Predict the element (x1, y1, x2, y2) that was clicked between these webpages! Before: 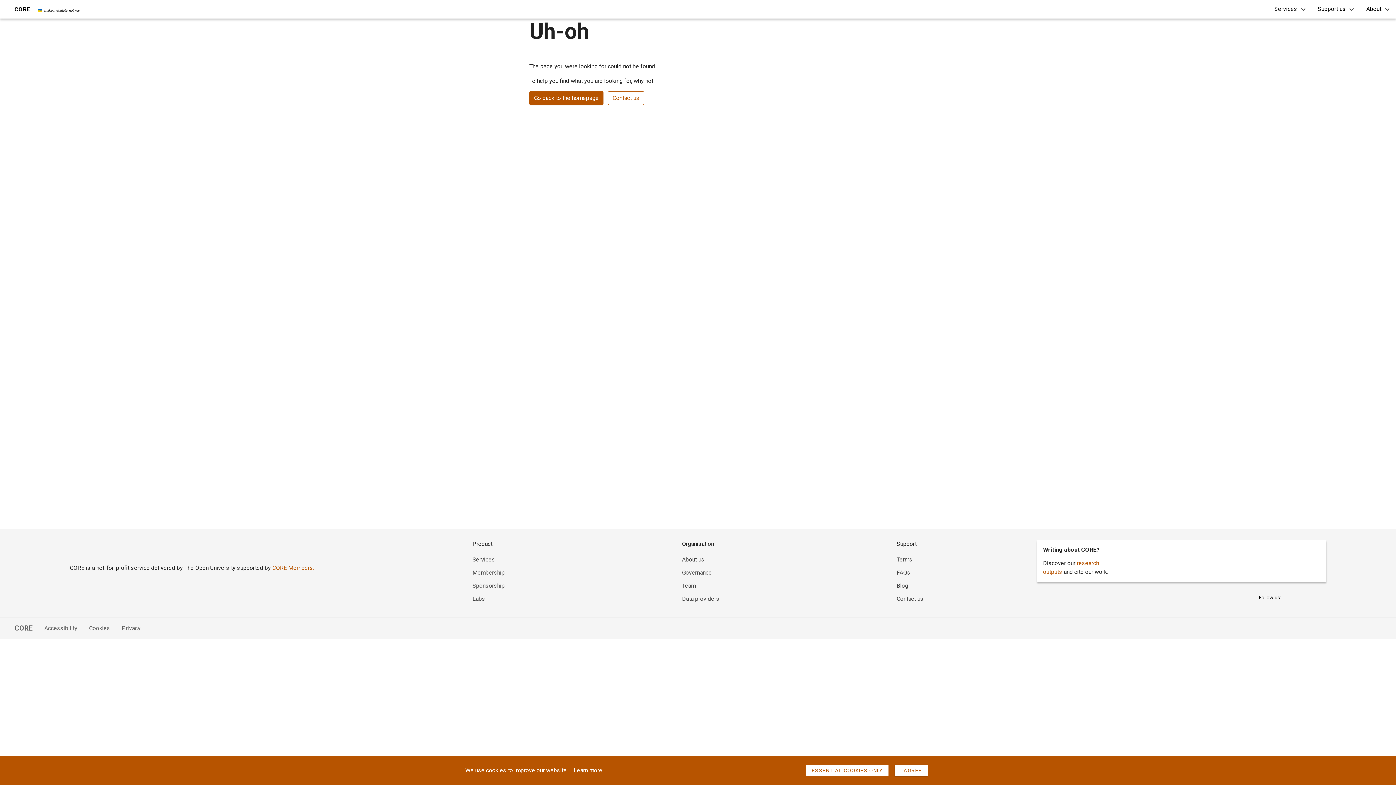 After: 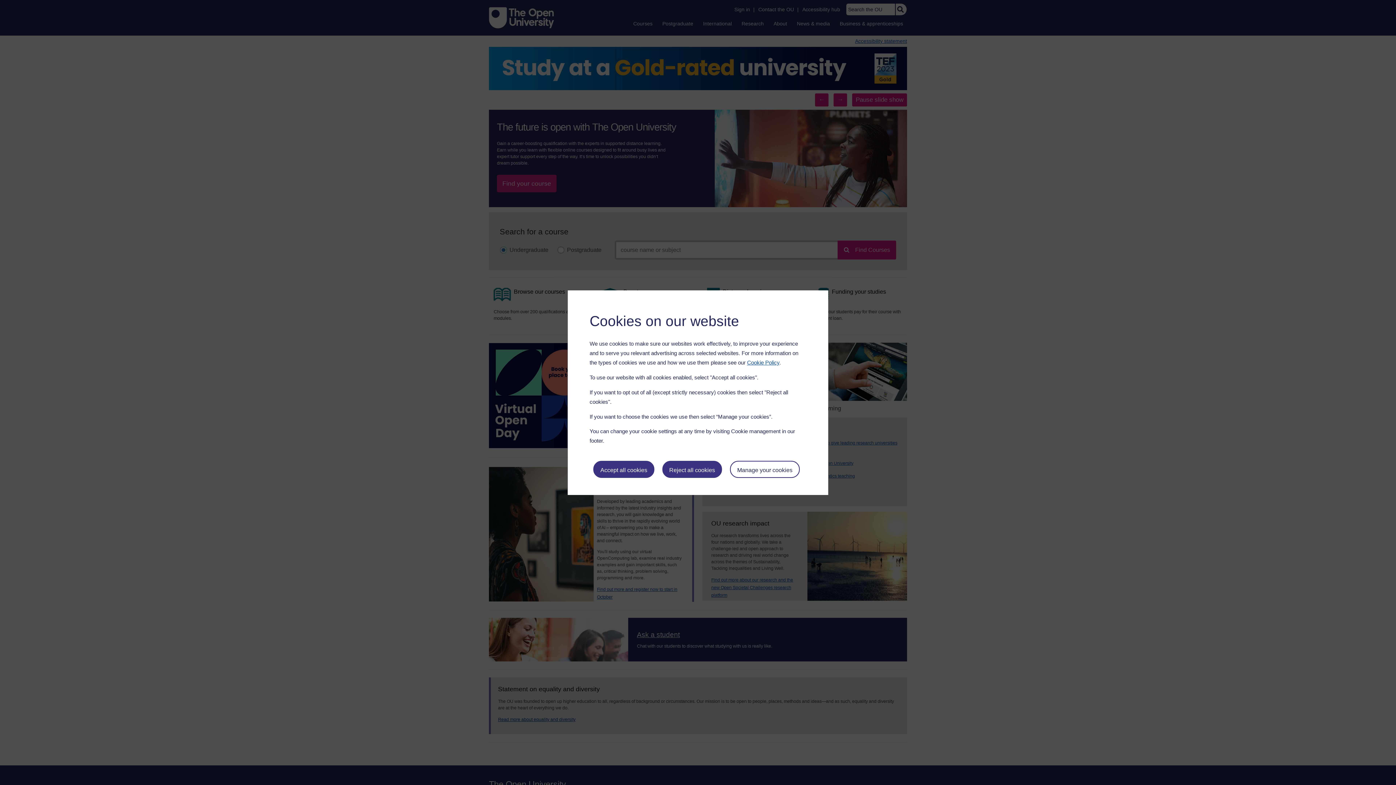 Action: bbox: (69, 540, 122, 558)